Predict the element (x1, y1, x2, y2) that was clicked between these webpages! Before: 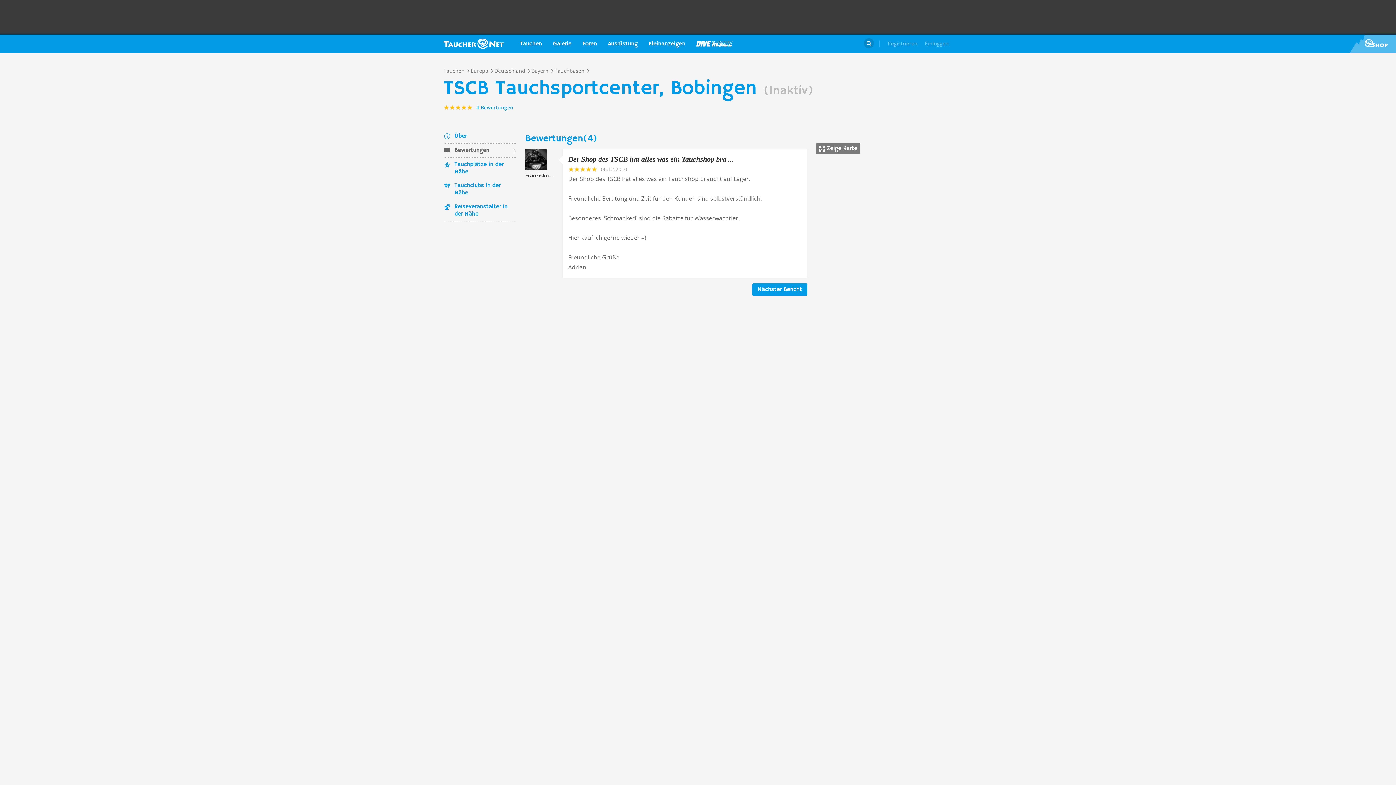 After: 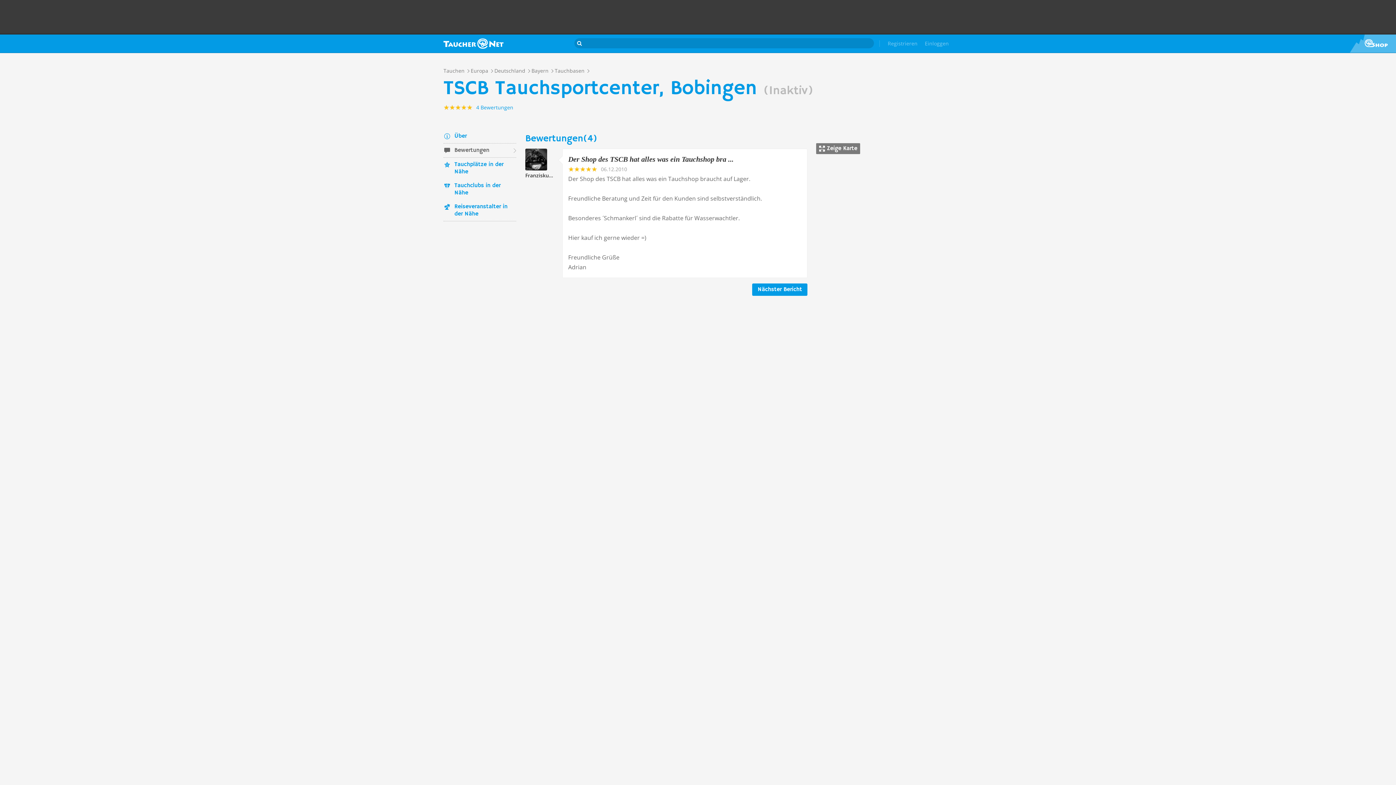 Action: label:  bbox: (864, 38, 874, 48)